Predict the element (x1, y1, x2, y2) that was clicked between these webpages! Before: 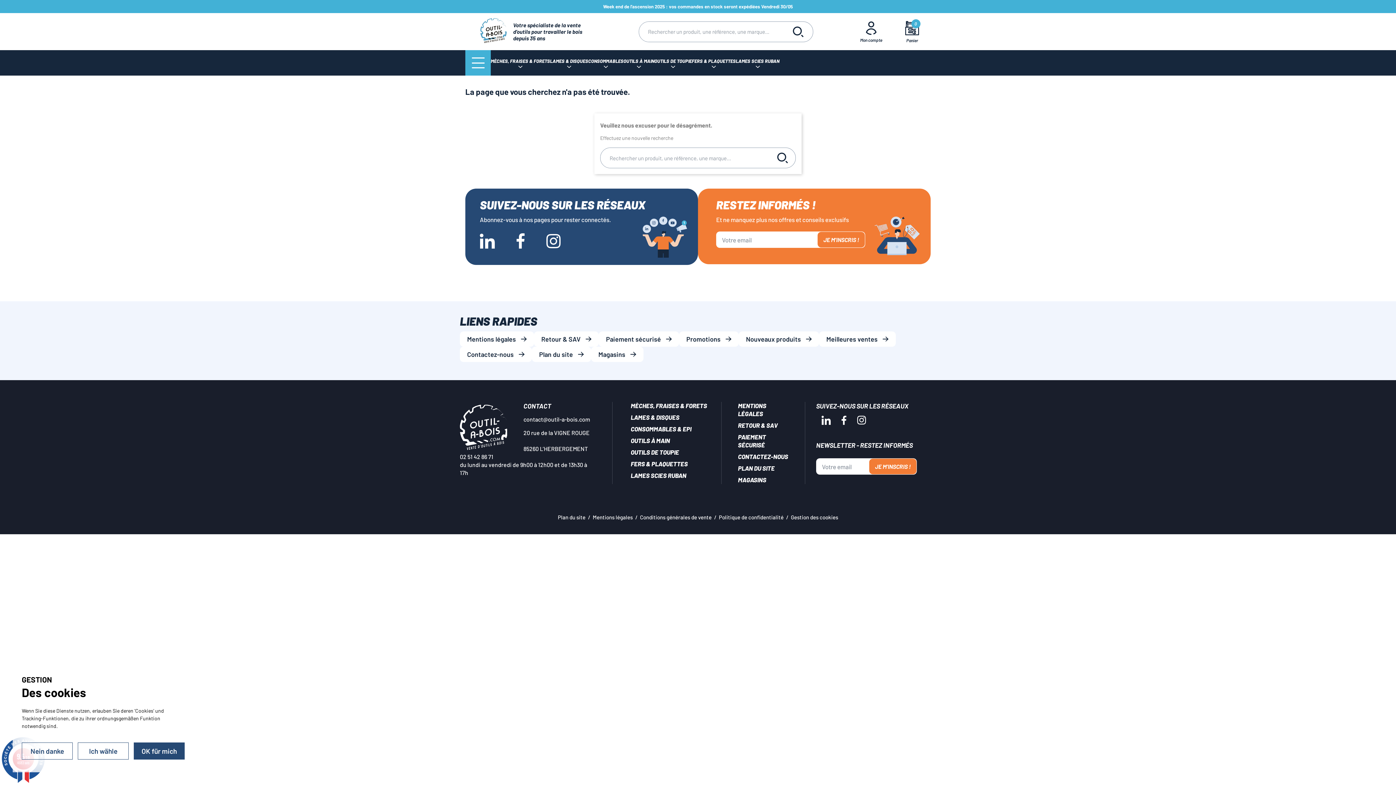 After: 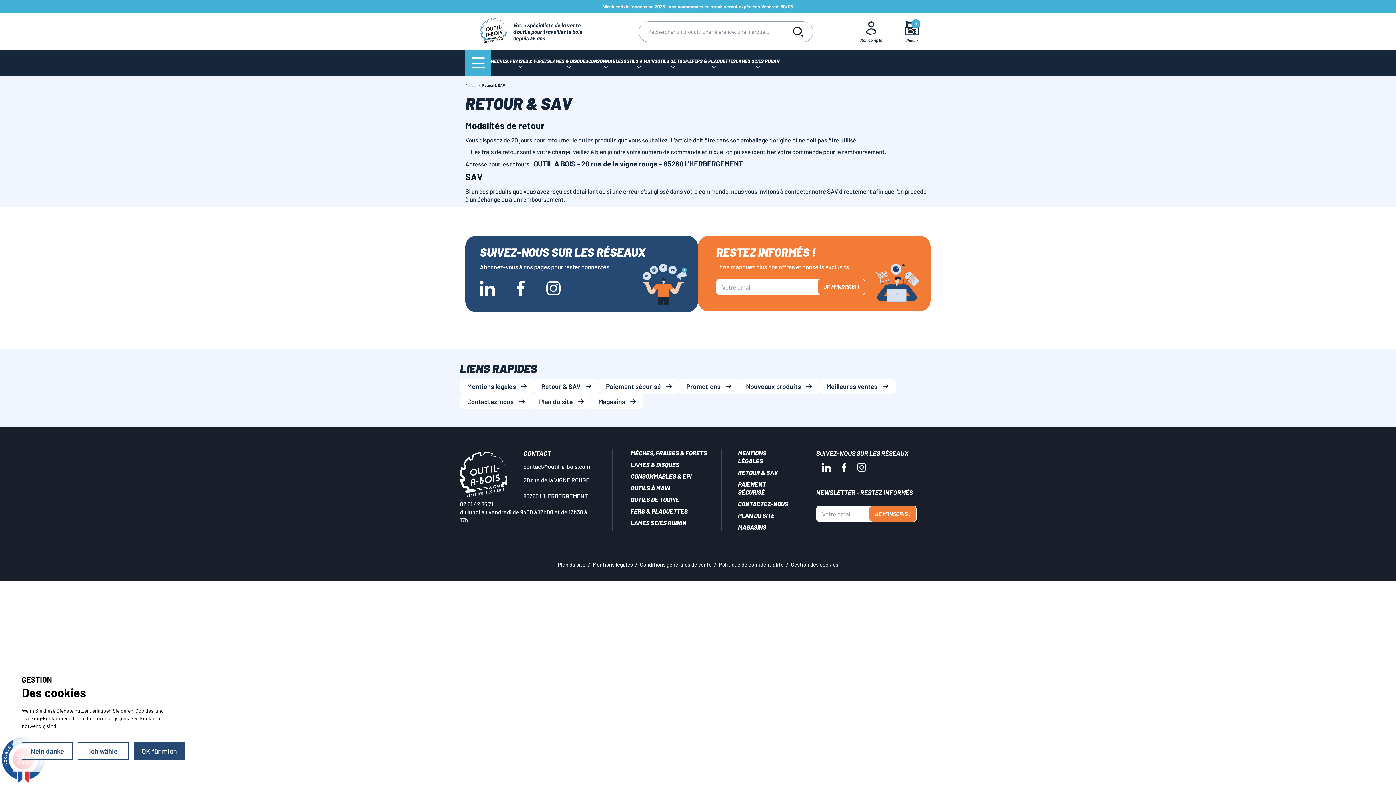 Action: label: Retour & SAV bbox: (534, 331, 598, 346)